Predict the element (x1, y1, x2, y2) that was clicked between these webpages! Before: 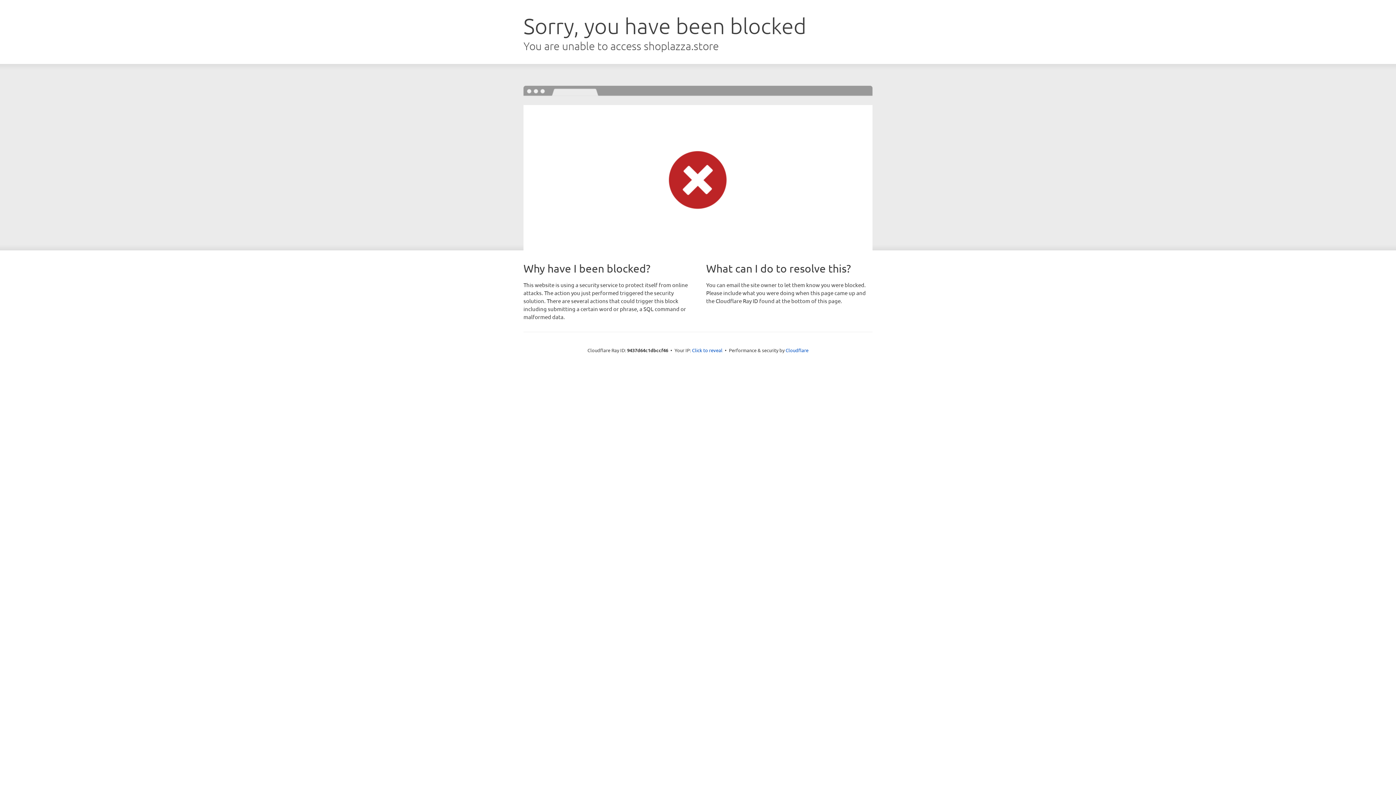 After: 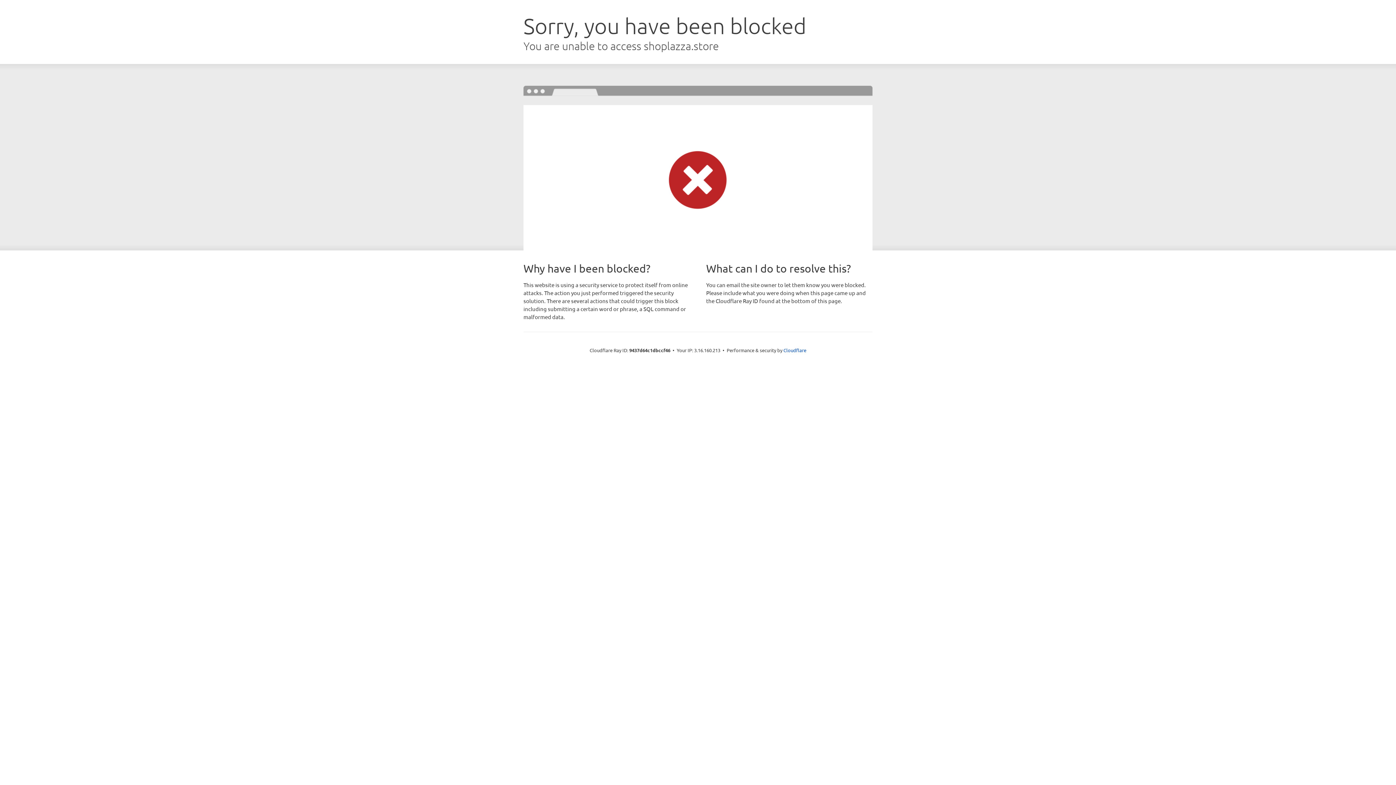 Action: label: Click to reveal bbox: (692, 346, 722, 353)